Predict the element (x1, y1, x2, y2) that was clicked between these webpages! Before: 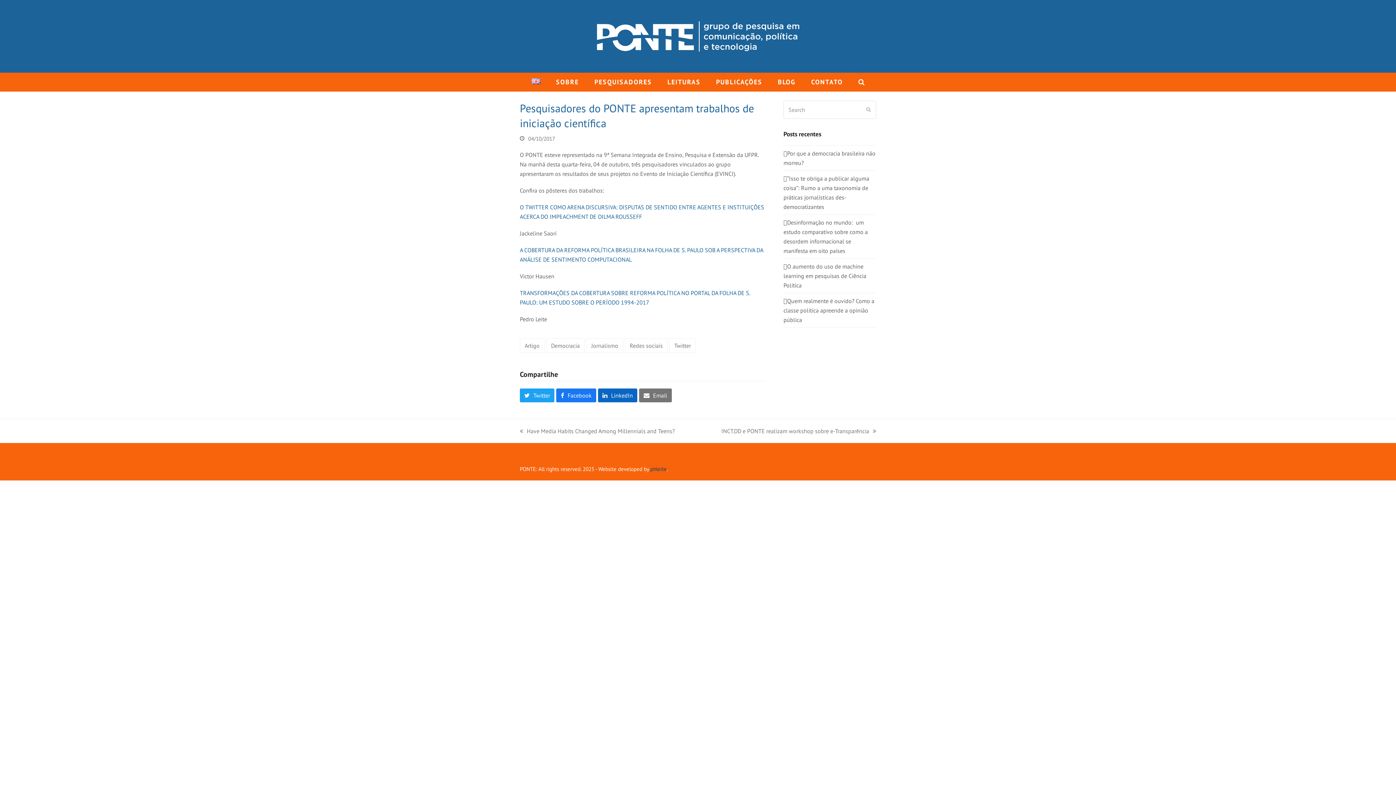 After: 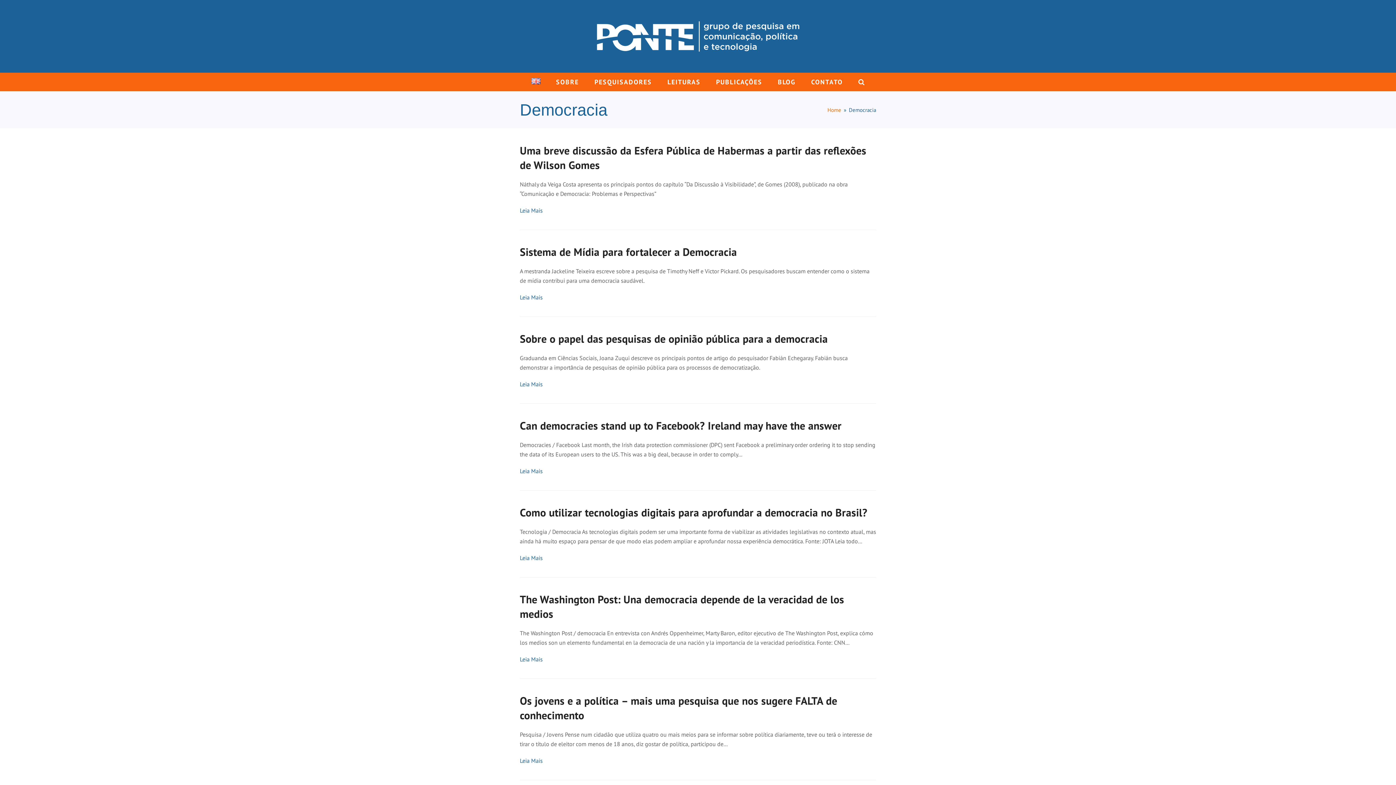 Action: label: Democracia bbox: (546, 338, 584, 353)